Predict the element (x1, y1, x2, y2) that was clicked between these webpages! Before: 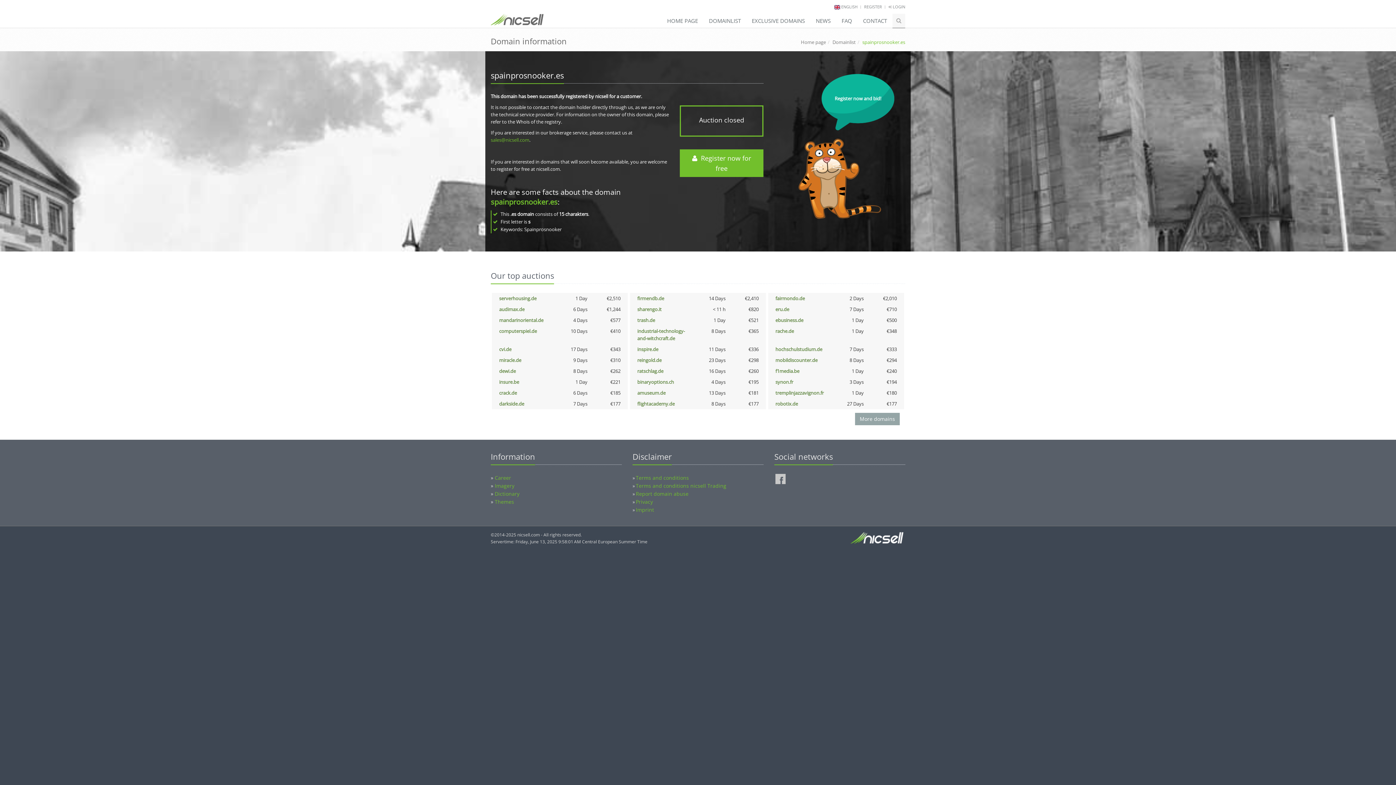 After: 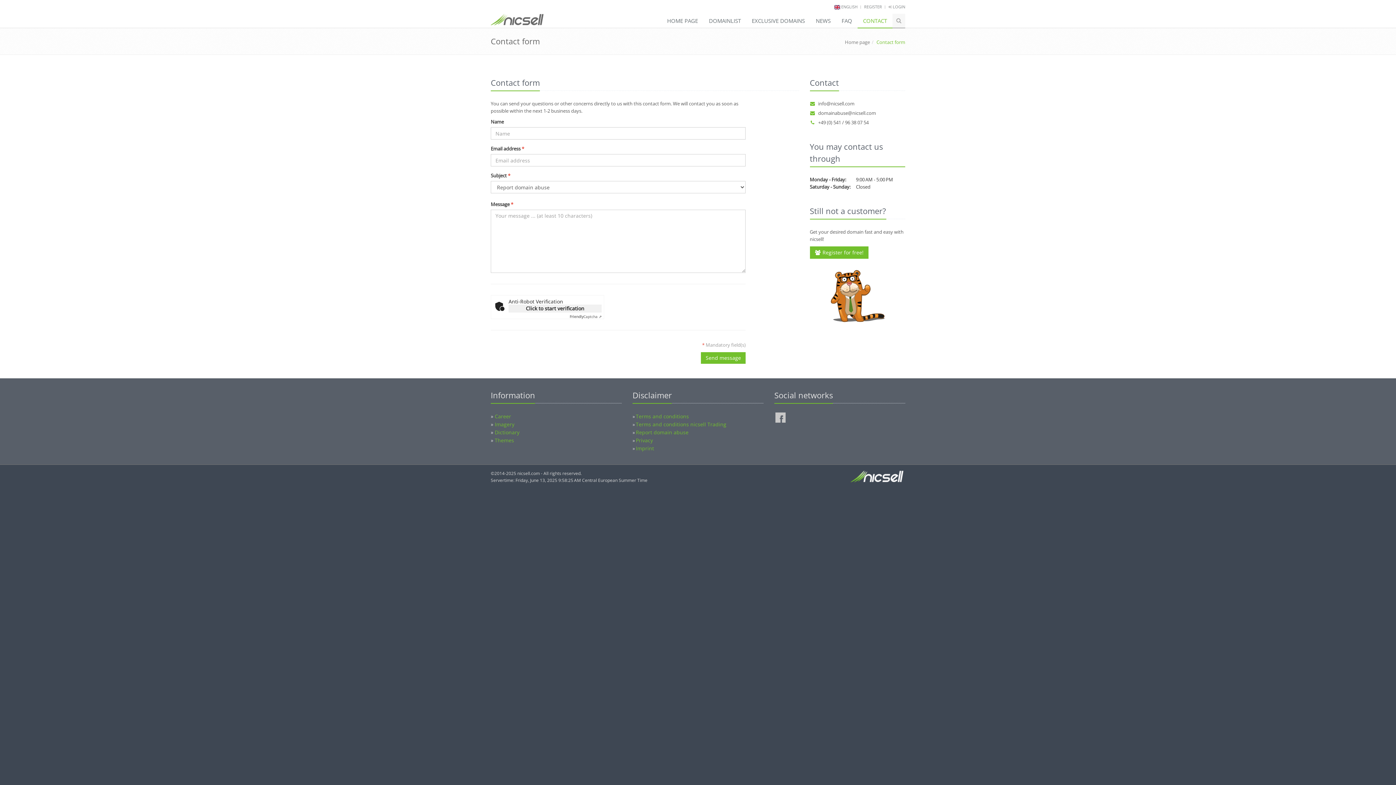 Action: label: Report domain abuse bbox: (636, 490, 688, 497)